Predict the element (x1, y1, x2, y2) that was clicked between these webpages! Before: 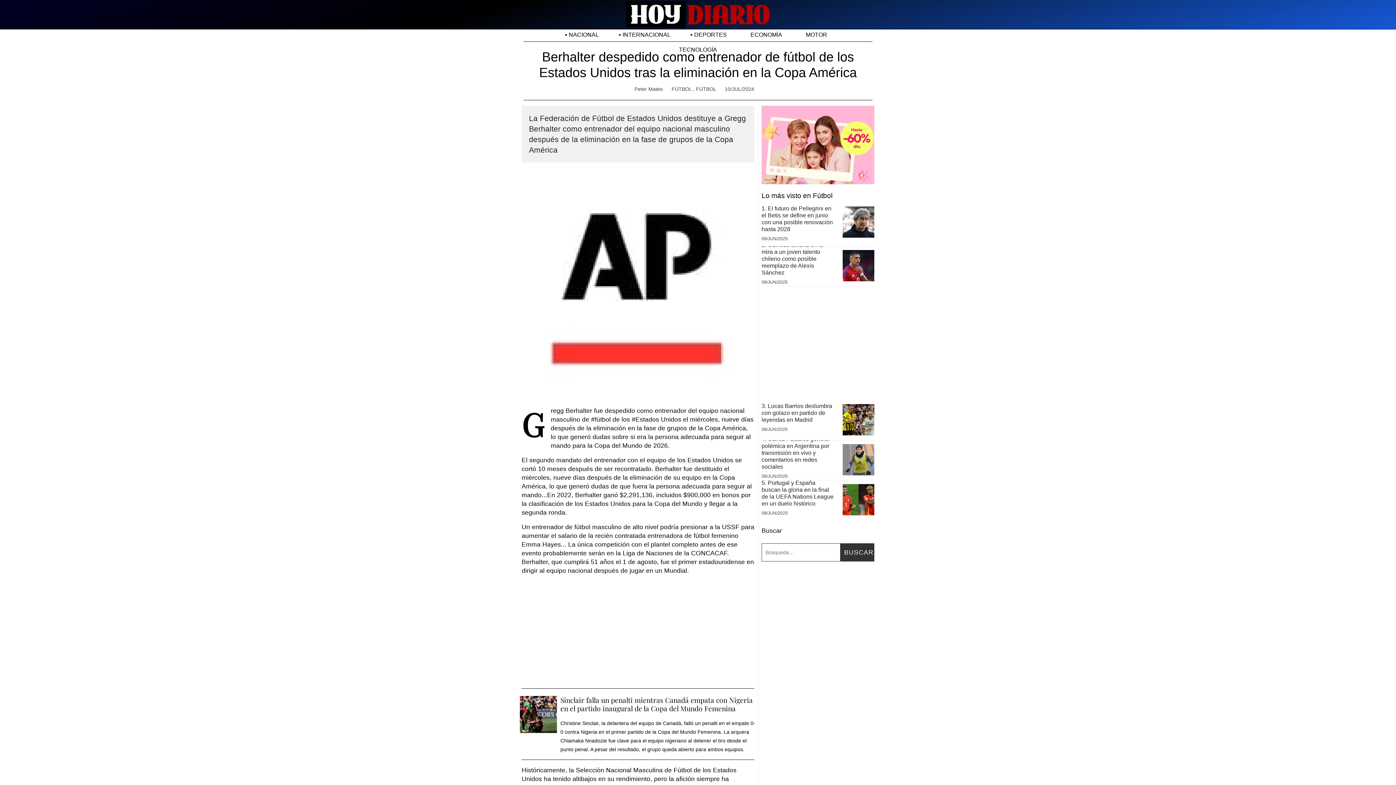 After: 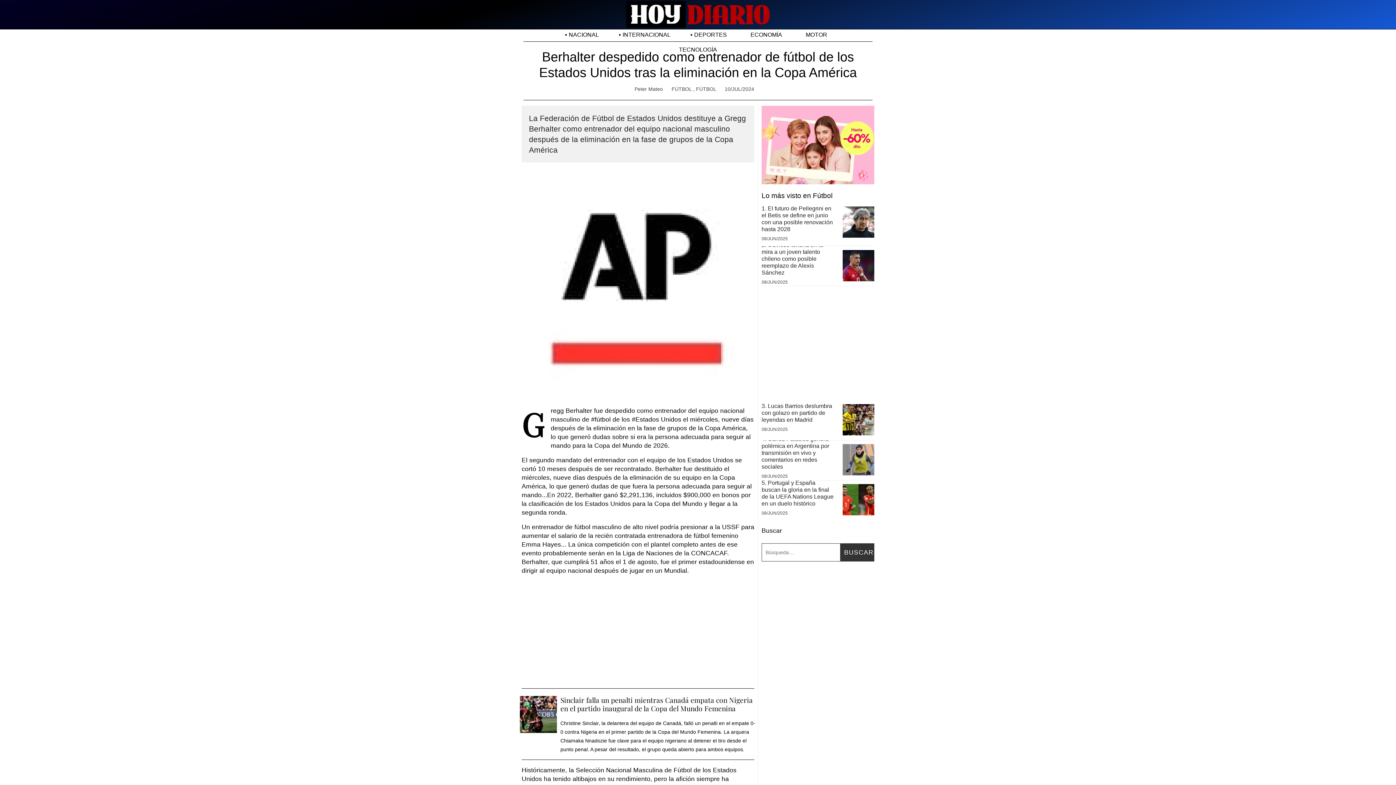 Action: bbox: (521, 280, 754, 287)